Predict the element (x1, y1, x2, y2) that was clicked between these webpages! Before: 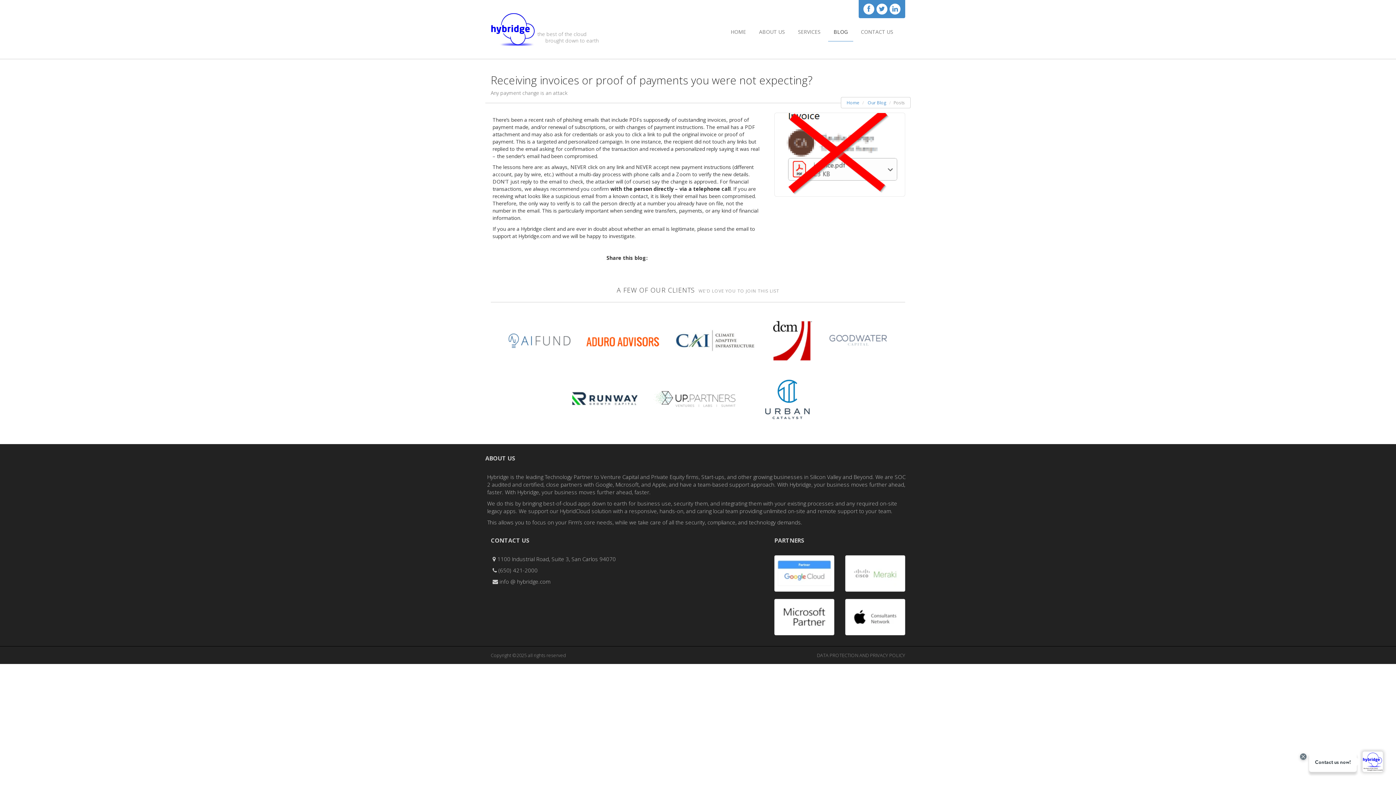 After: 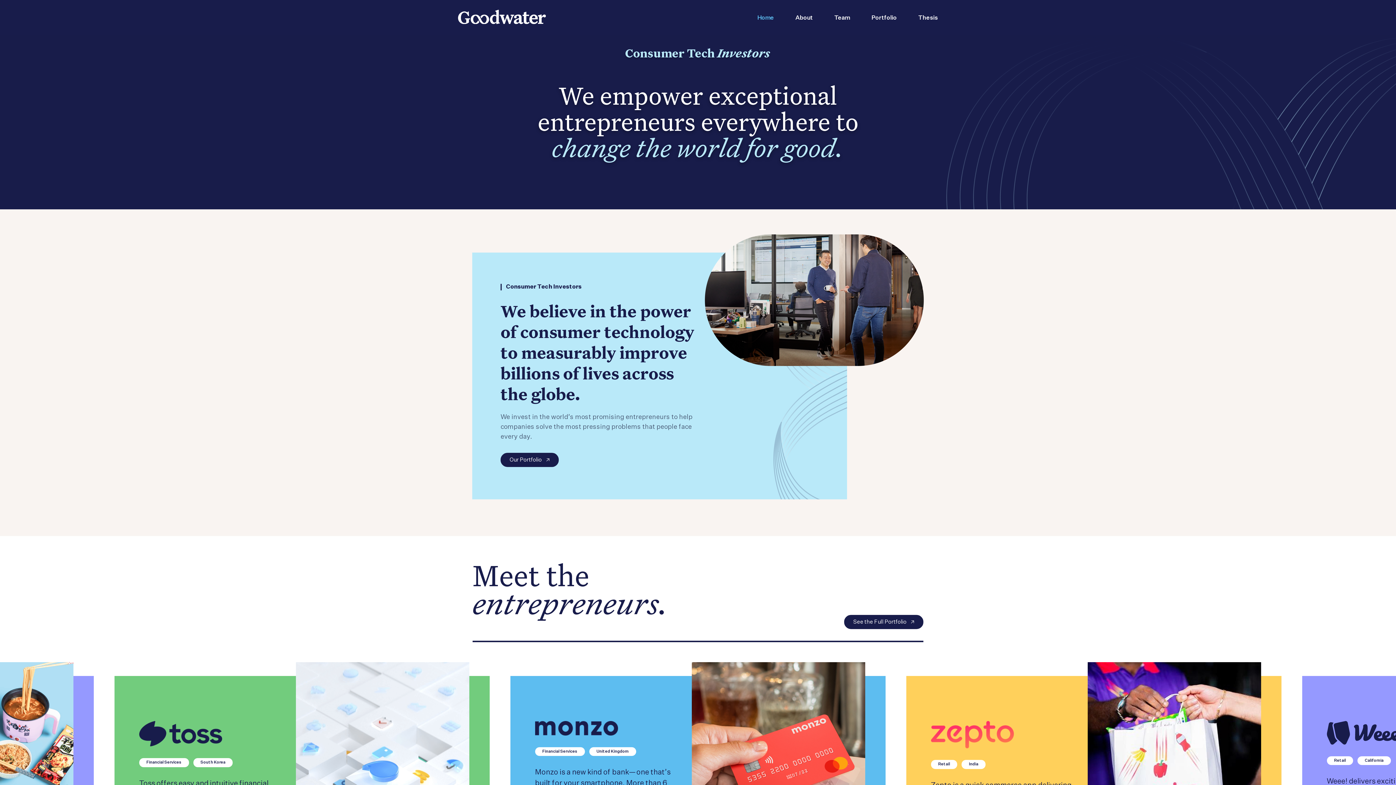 Action: bbox: (825, 331, 891, 350)